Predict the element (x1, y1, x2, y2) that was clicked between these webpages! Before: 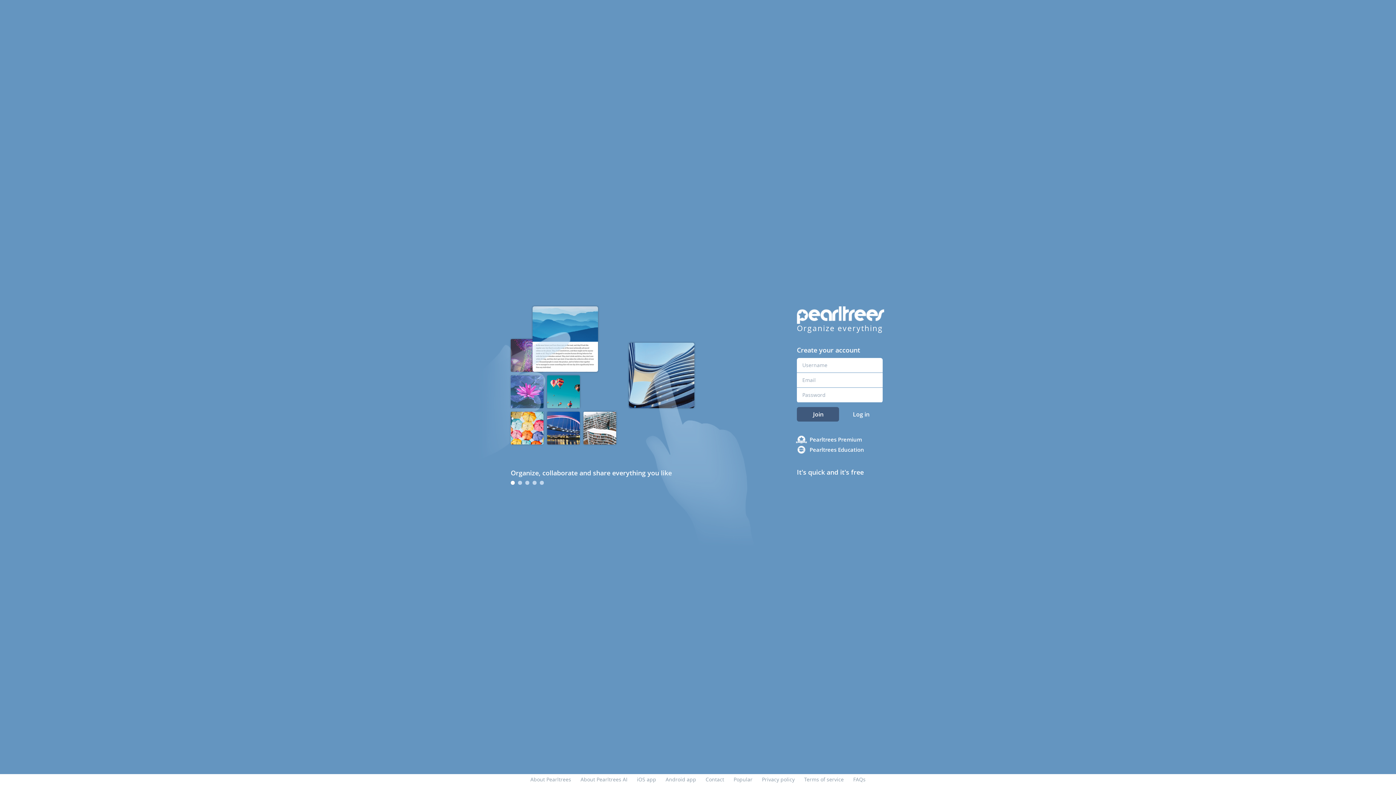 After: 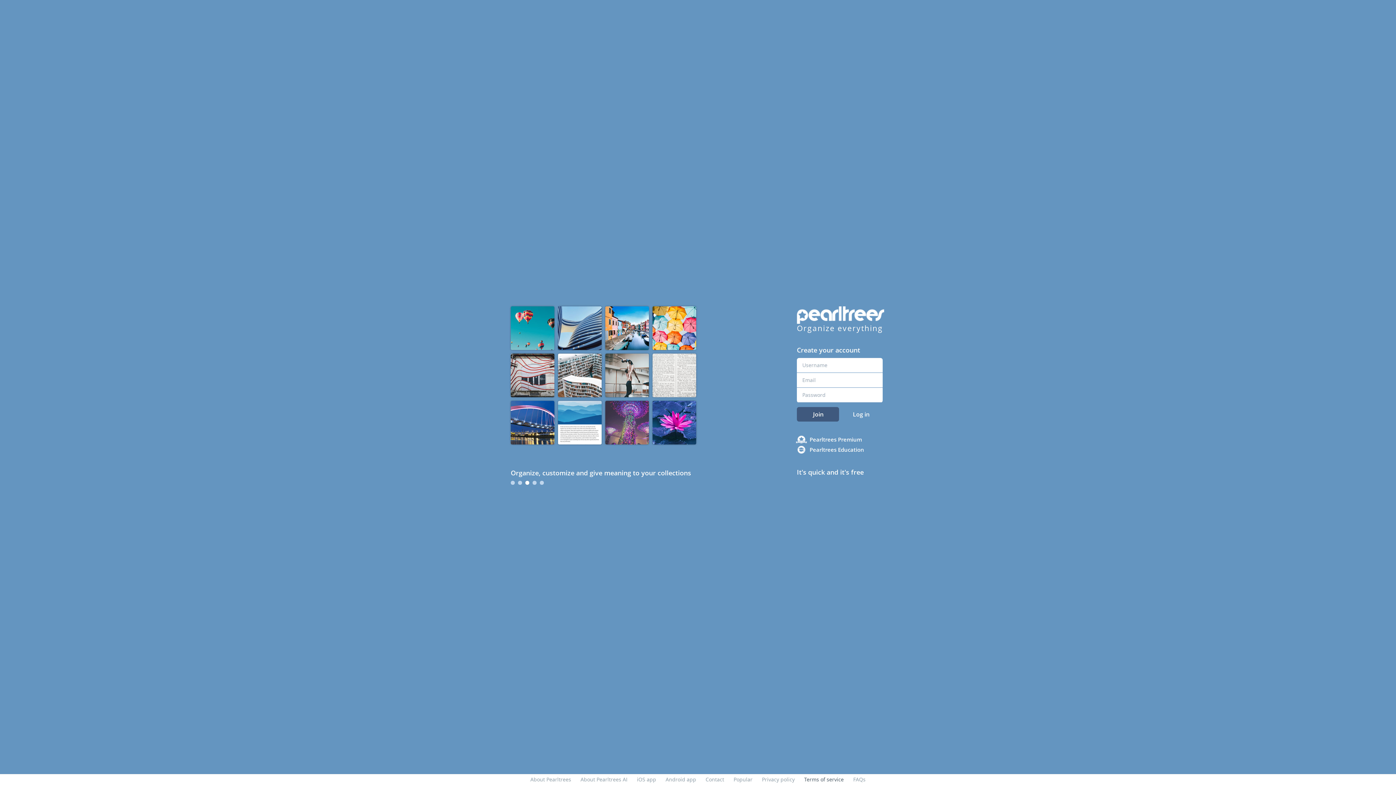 Action: bbox: (804, 776, 844, 783) label: Terms of service